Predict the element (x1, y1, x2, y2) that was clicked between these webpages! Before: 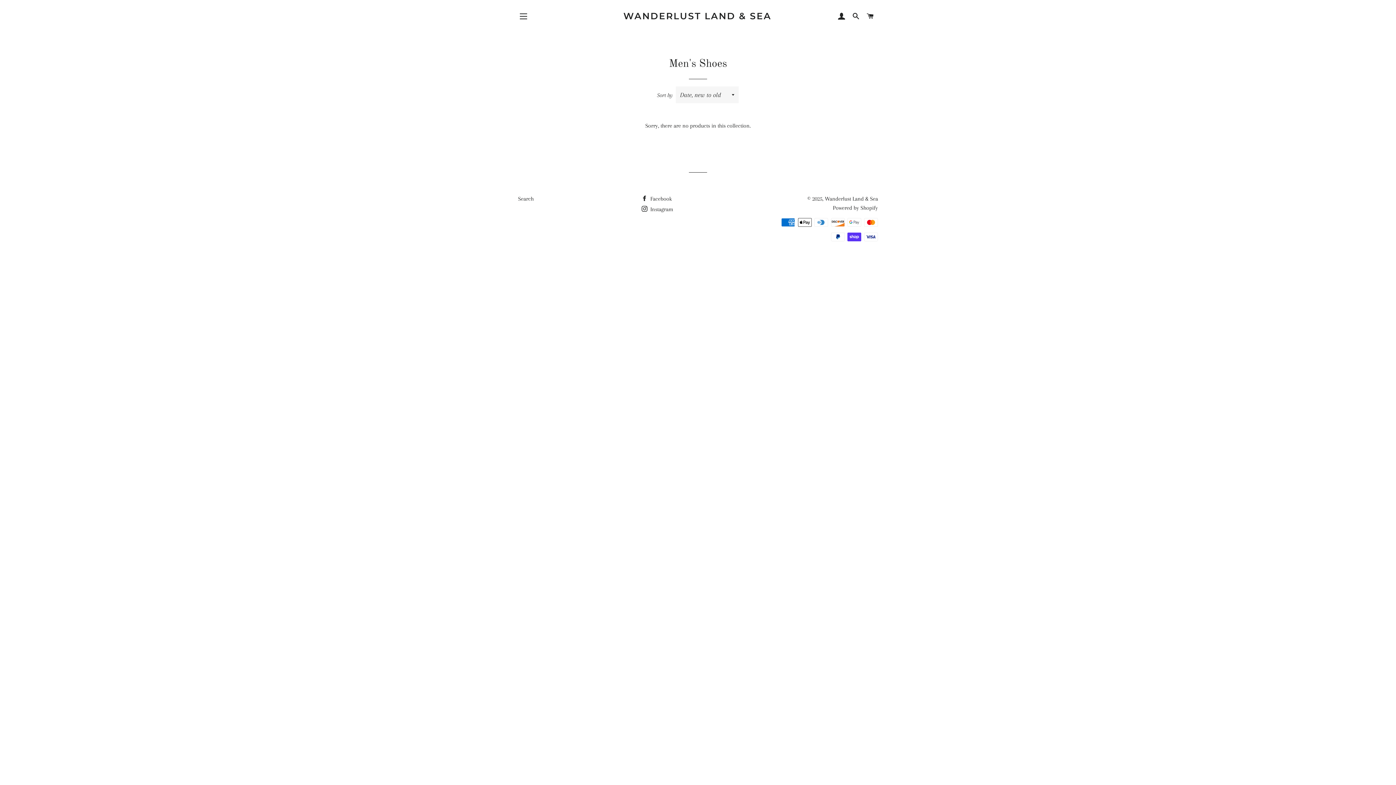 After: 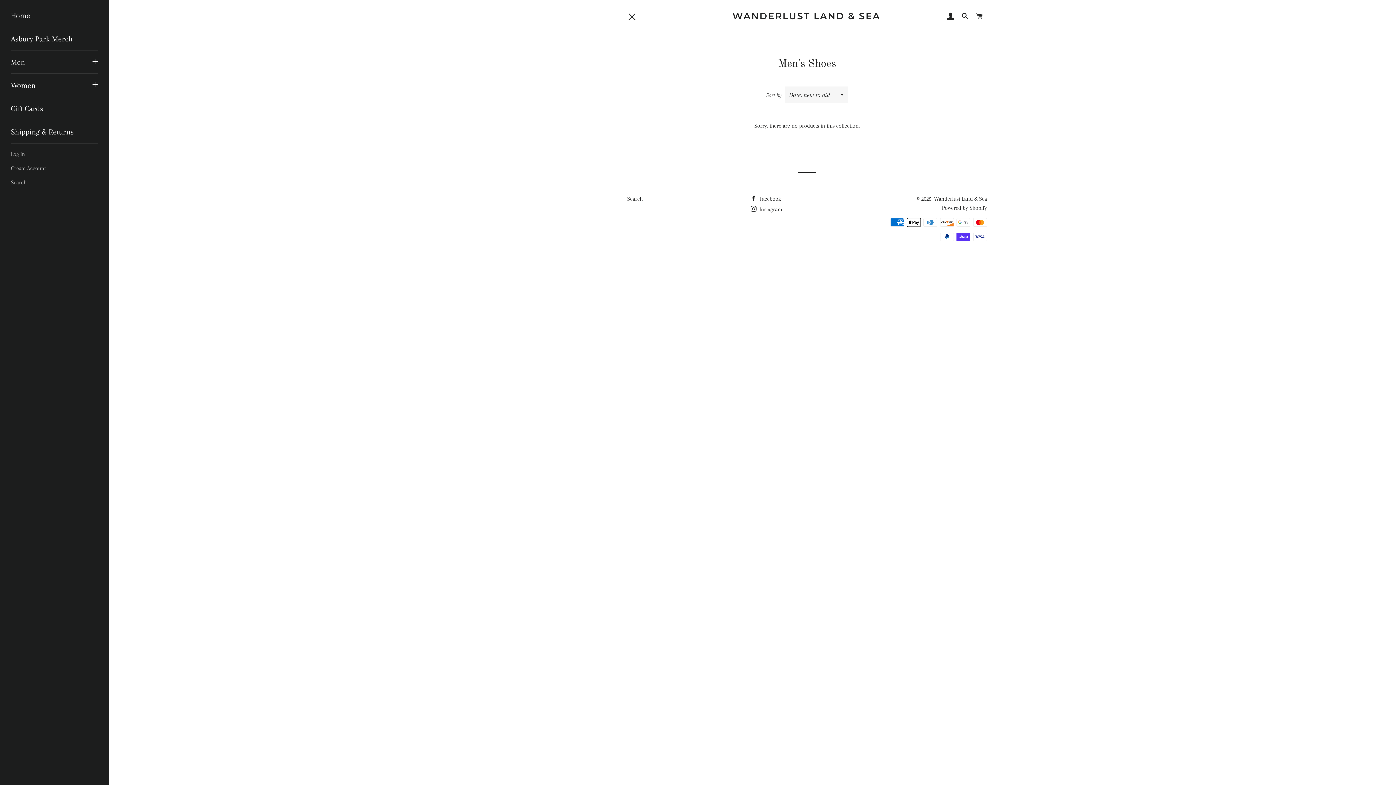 Action: bbox: (514, 7, 532, 25) label: SITE NAVIGATION